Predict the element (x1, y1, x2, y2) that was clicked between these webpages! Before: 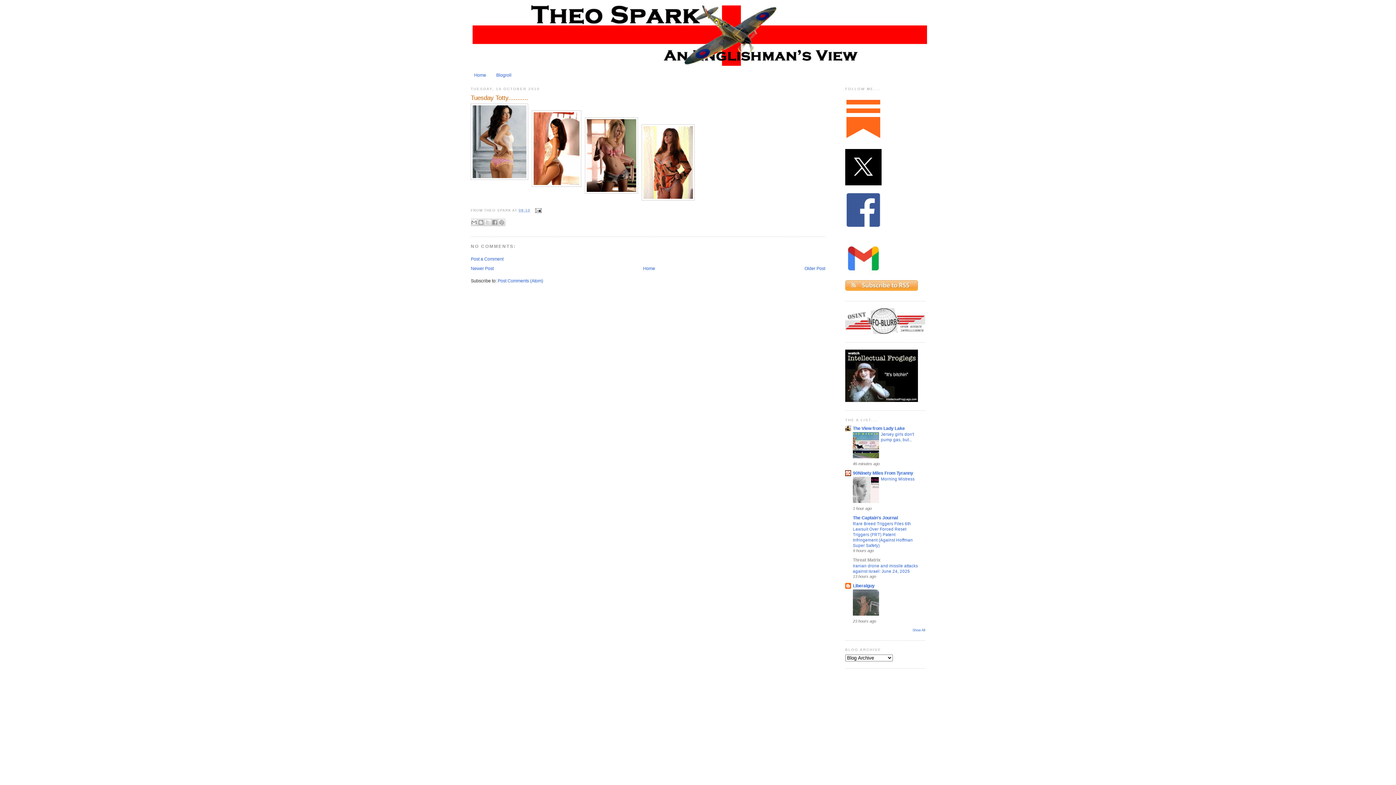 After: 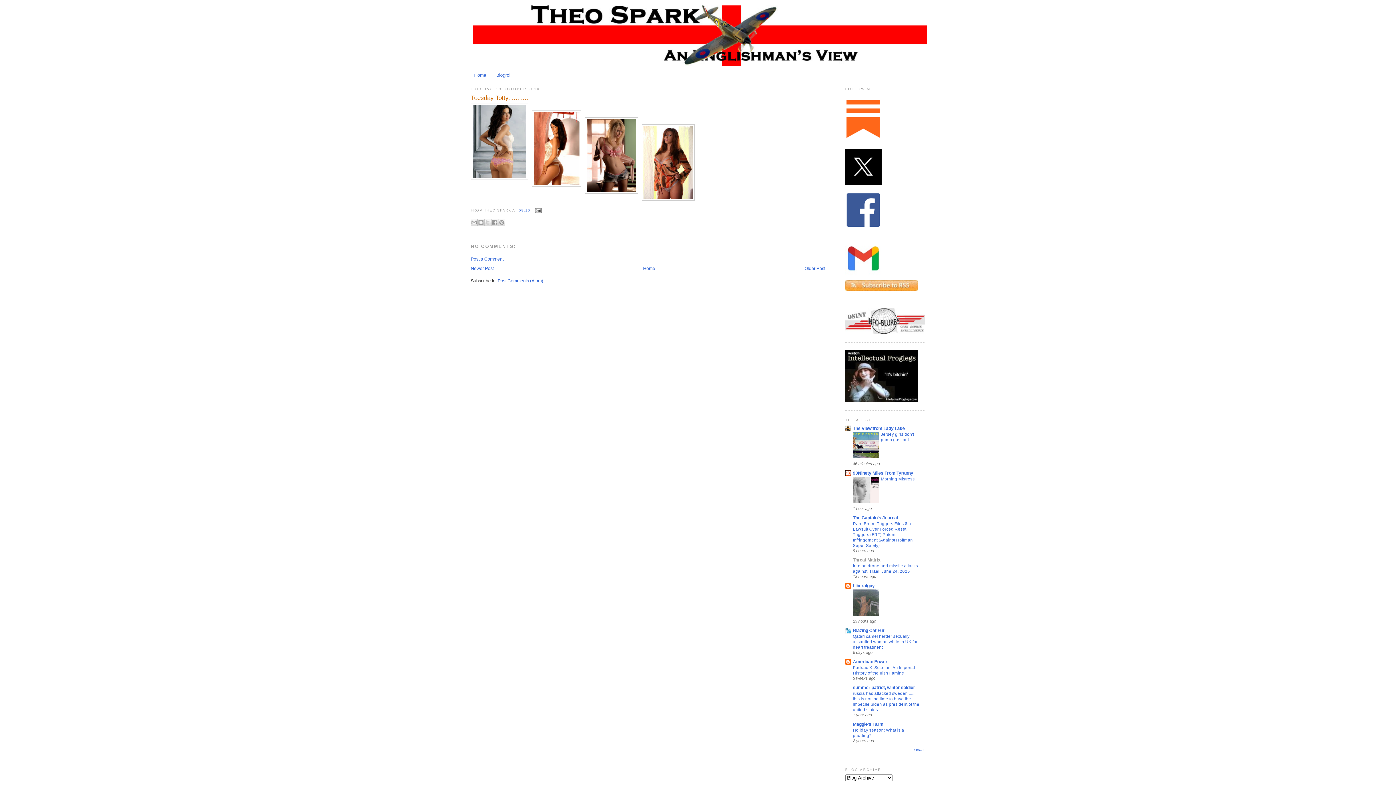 Action: label: Show All bbox: (912, 628, 925, 632)